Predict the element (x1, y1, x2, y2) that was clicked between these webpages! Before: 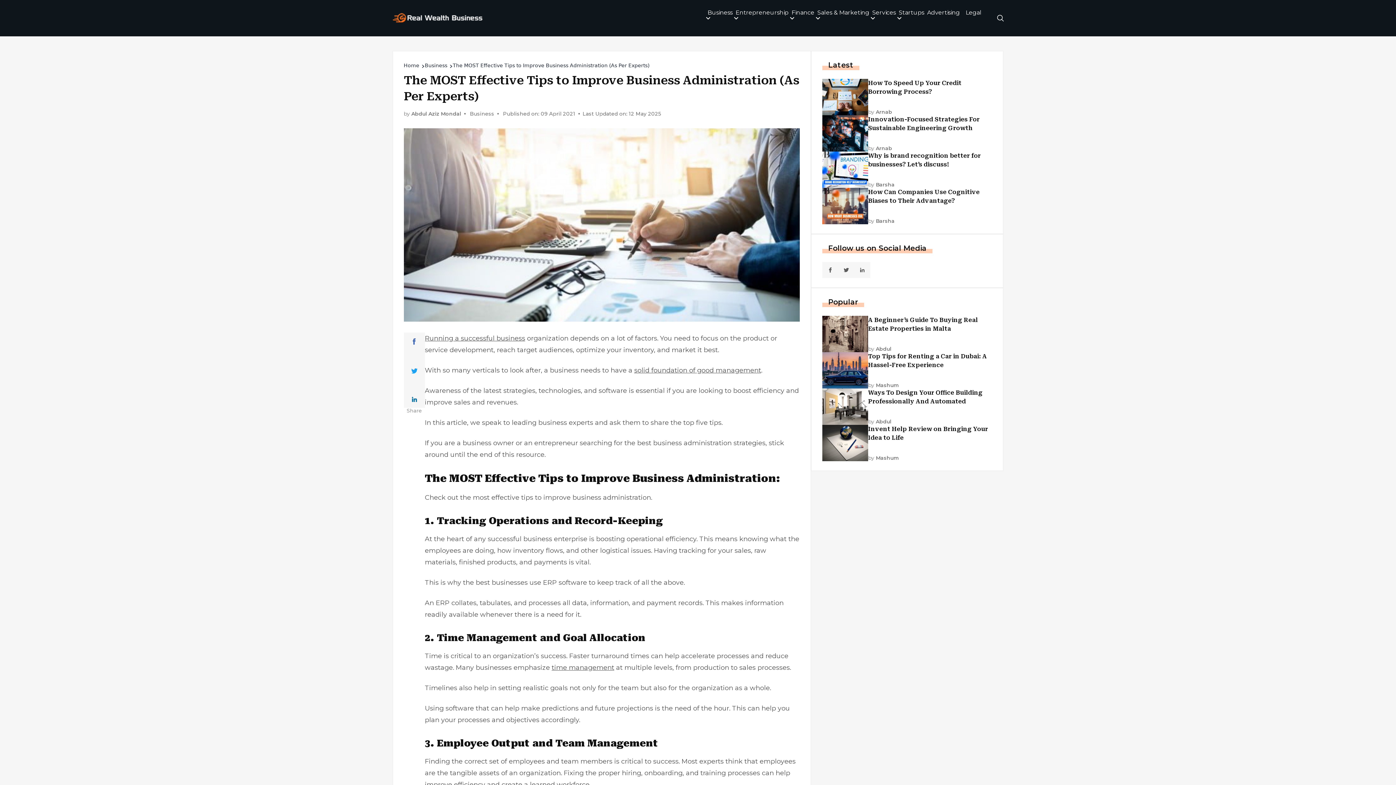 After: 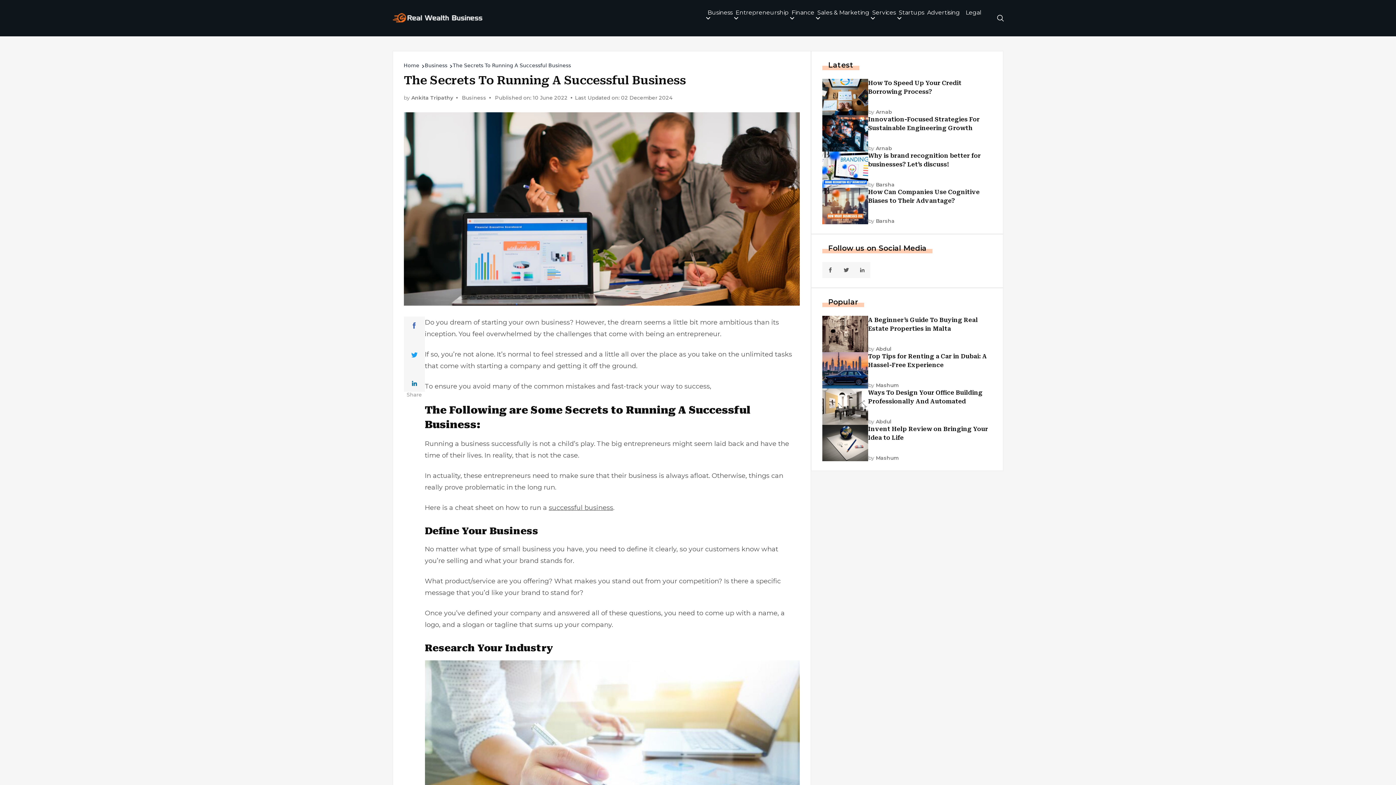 Action: bbox: (424, 334, 525, 342) label: Running a successful business